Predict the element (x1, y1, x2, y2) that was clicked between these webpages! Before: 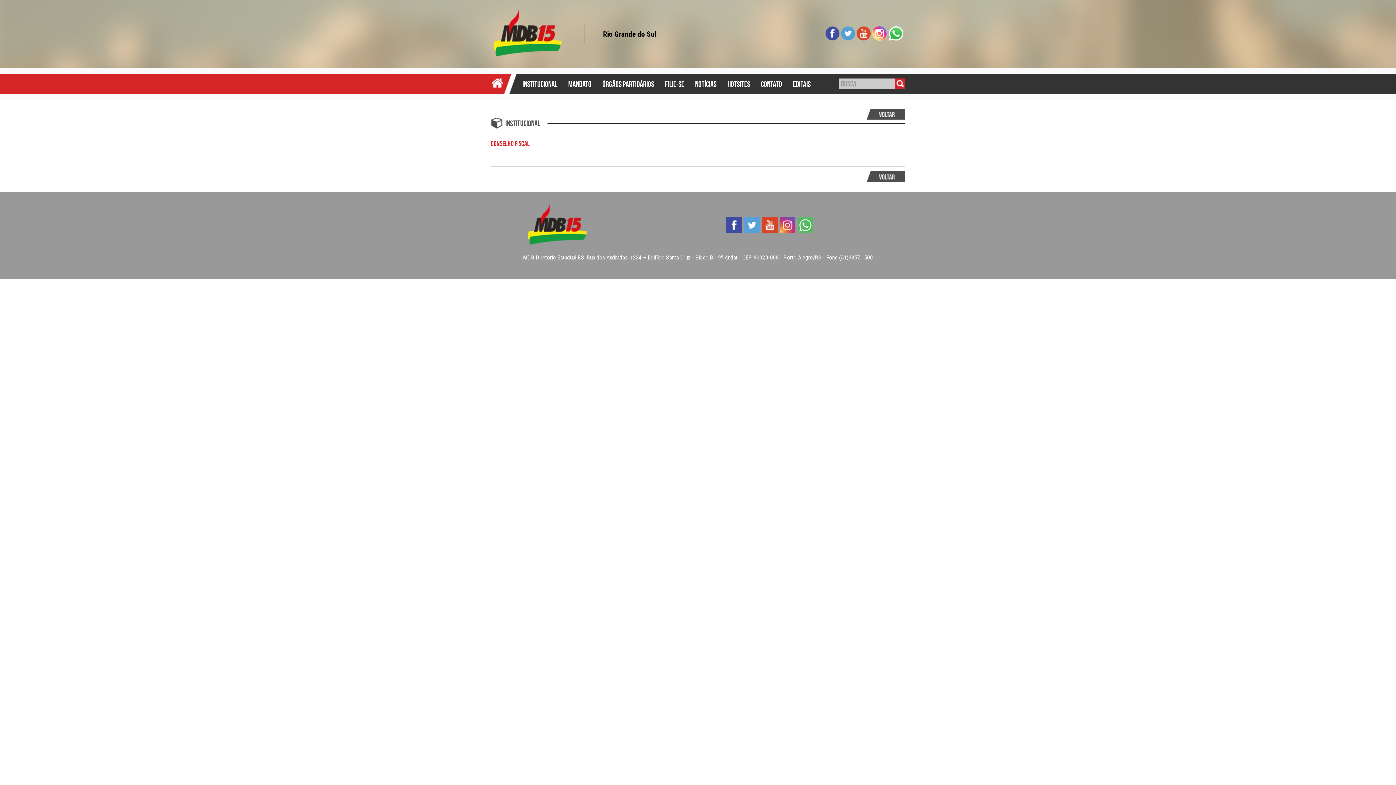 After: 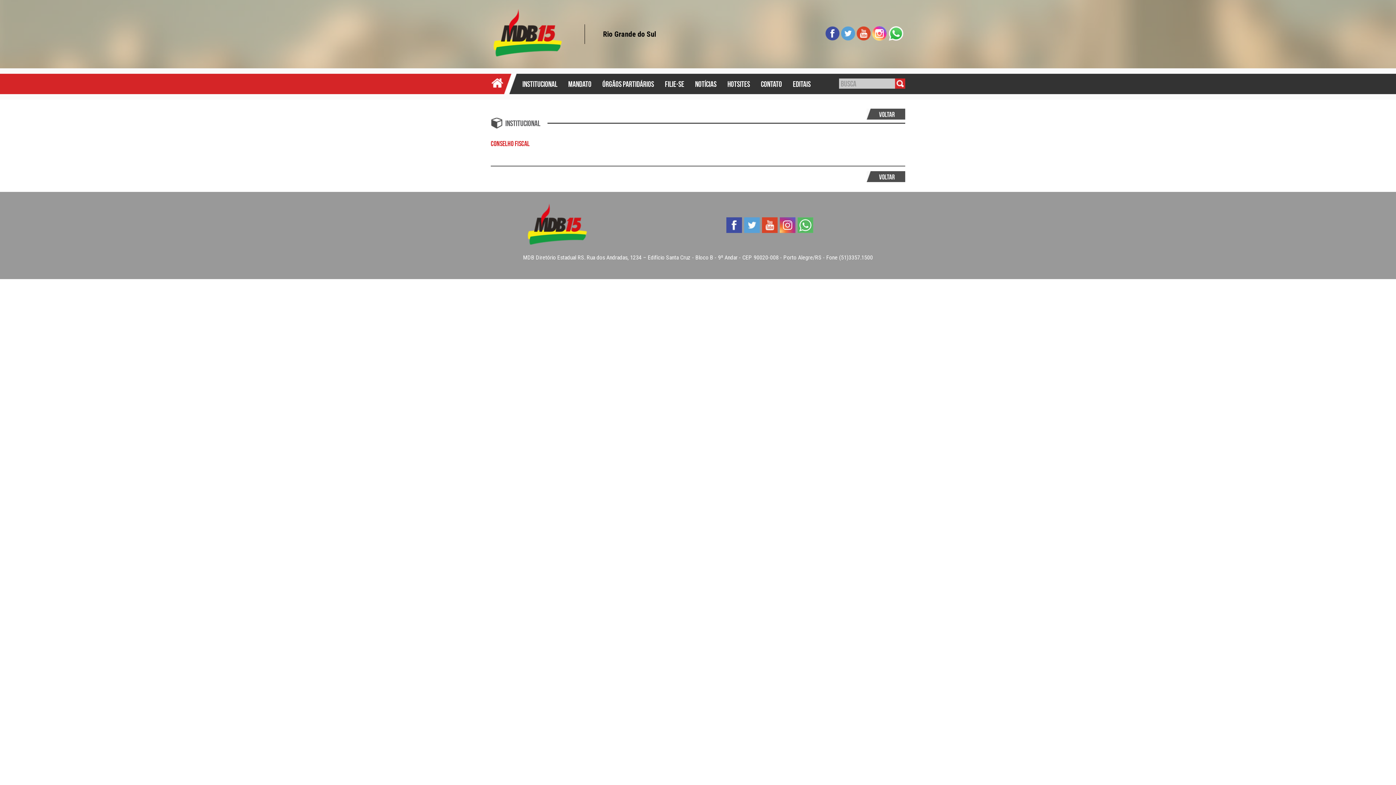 Action: bbox: (797, 232, 813, 237)